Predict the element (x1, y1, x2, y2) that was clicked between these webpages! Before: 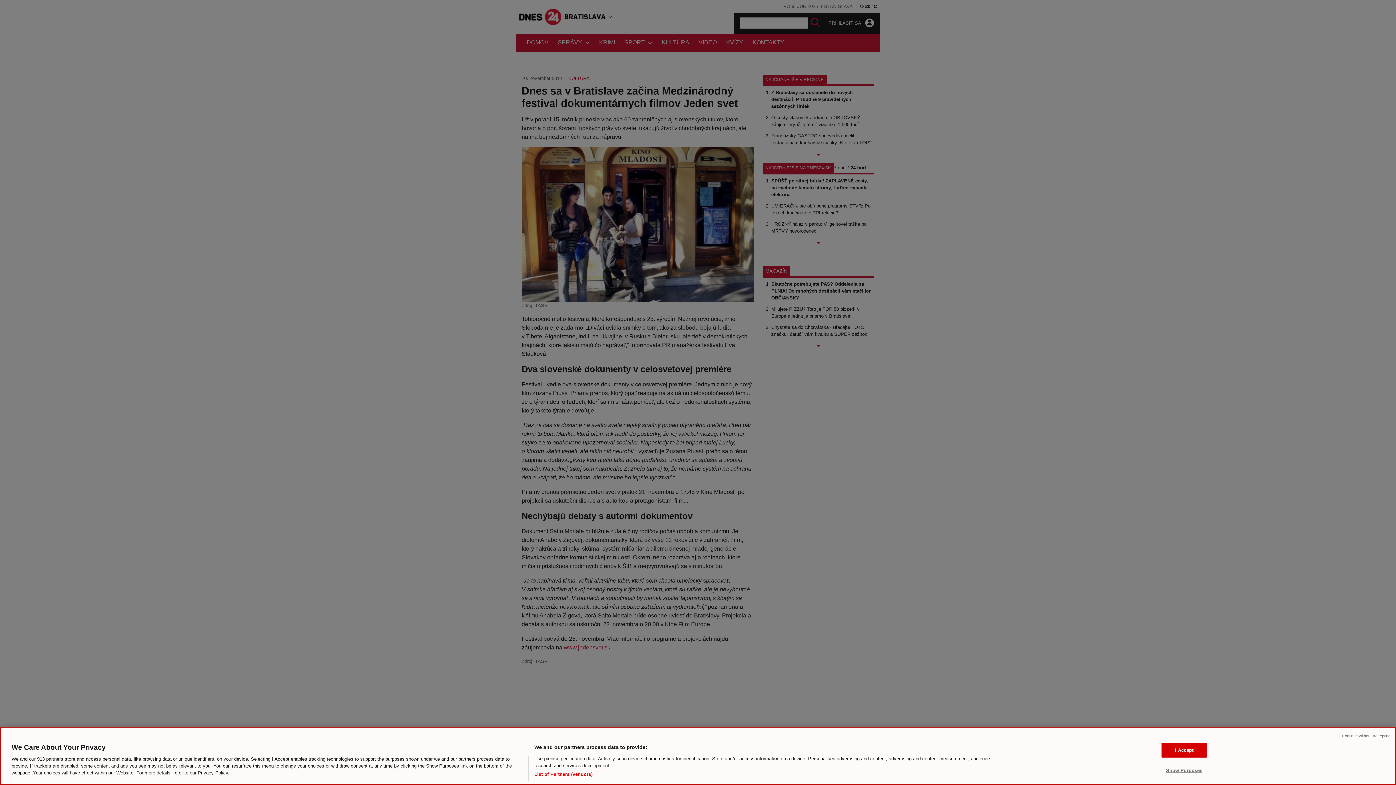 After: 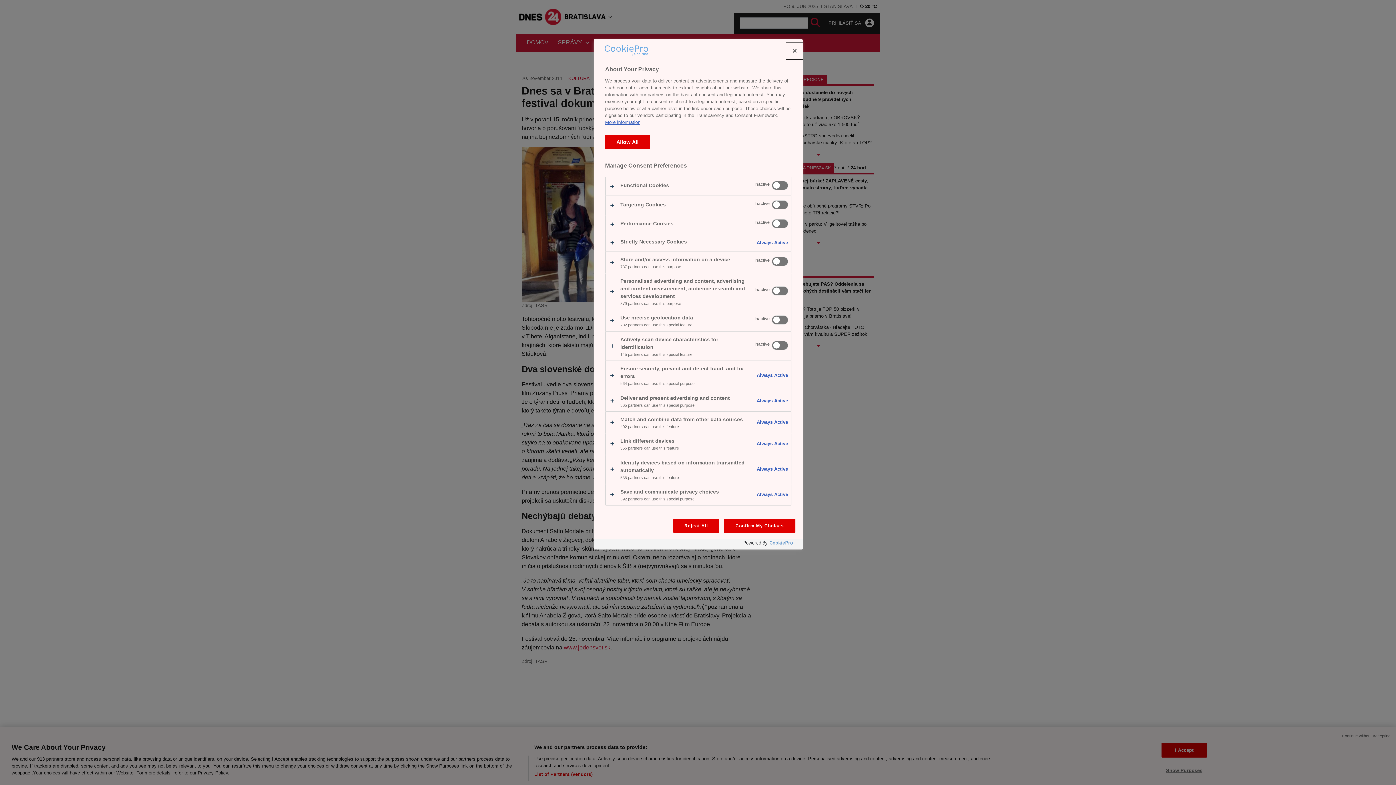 Action: label: Show Purposes bbox: (1161, 763, 1207, 777)